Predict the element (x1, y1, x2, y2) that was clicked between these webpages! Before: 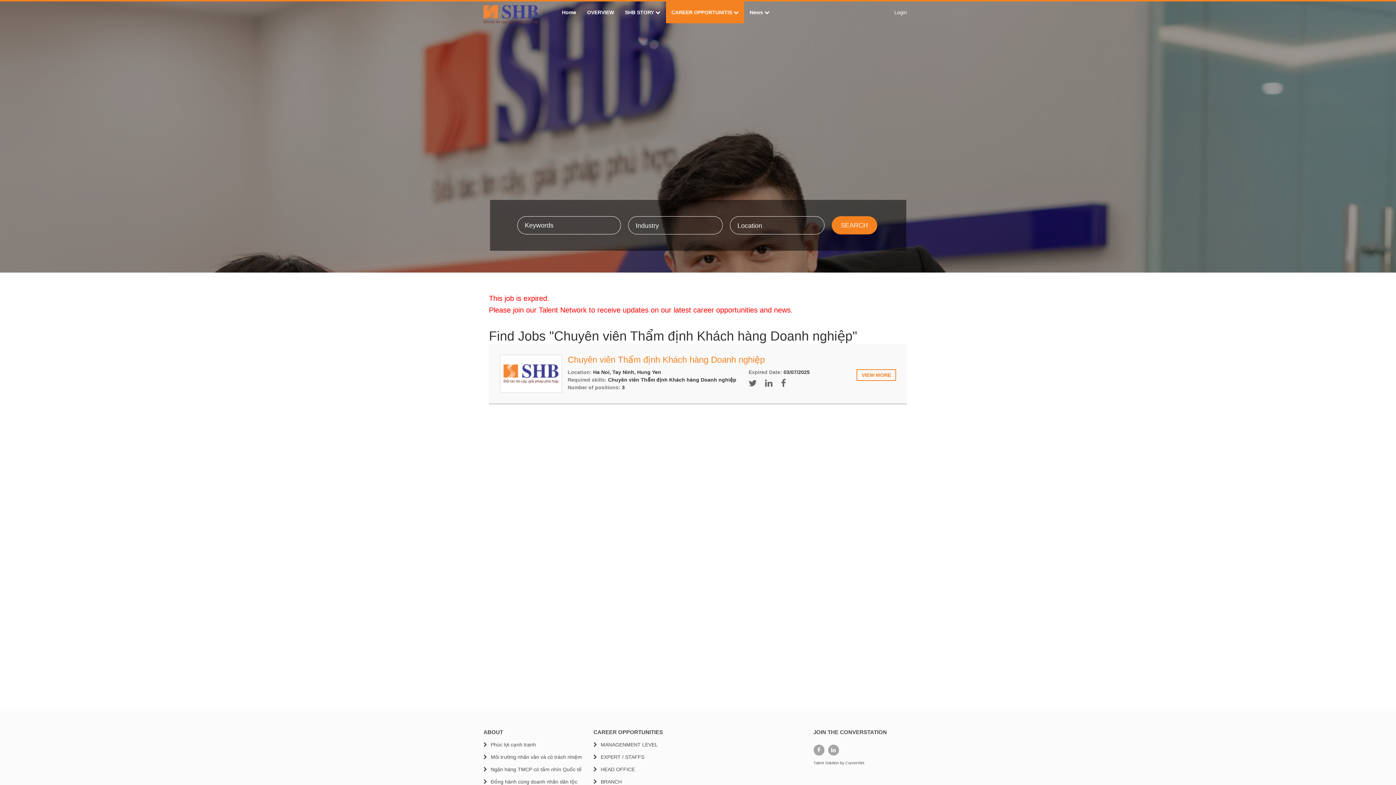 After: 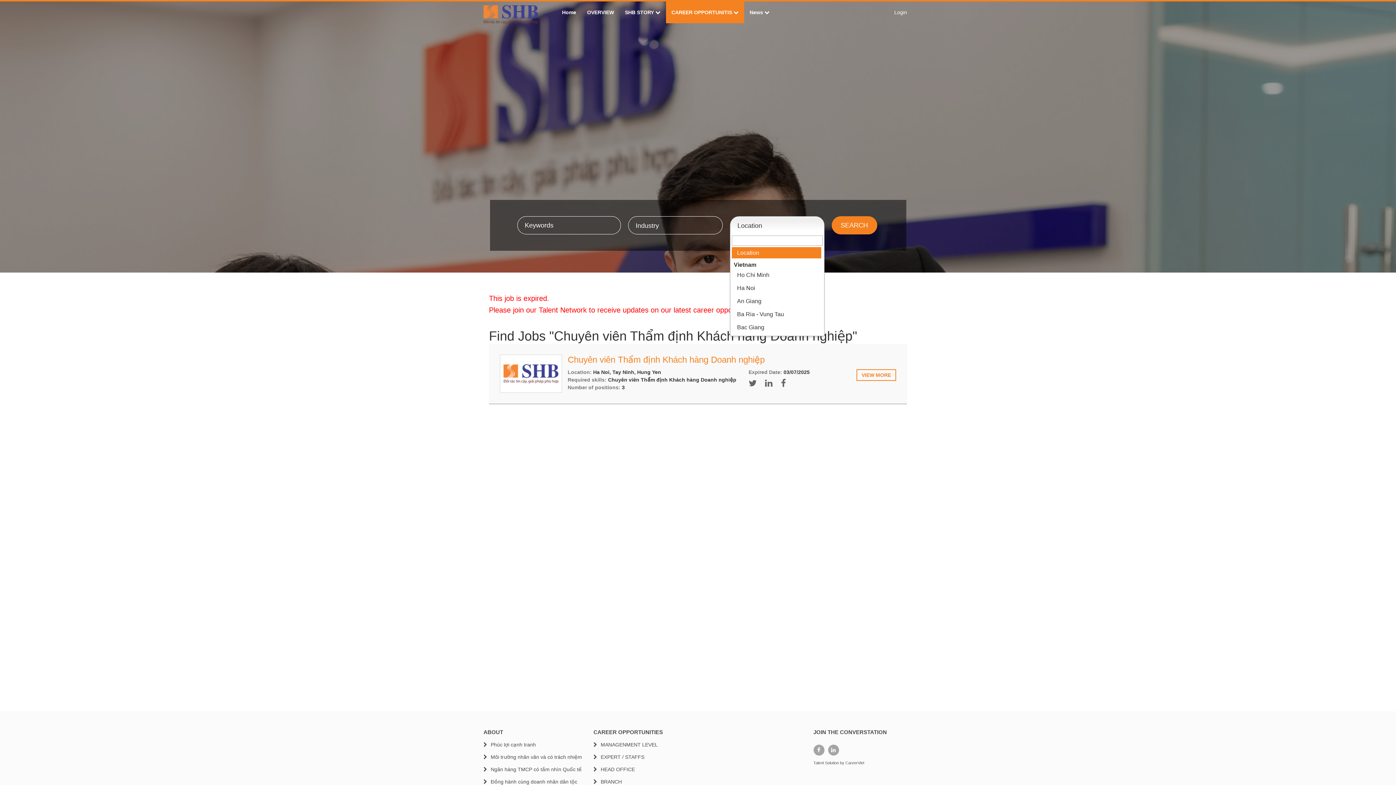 Action: label: Location bbox: (730, 216, 824, 234)